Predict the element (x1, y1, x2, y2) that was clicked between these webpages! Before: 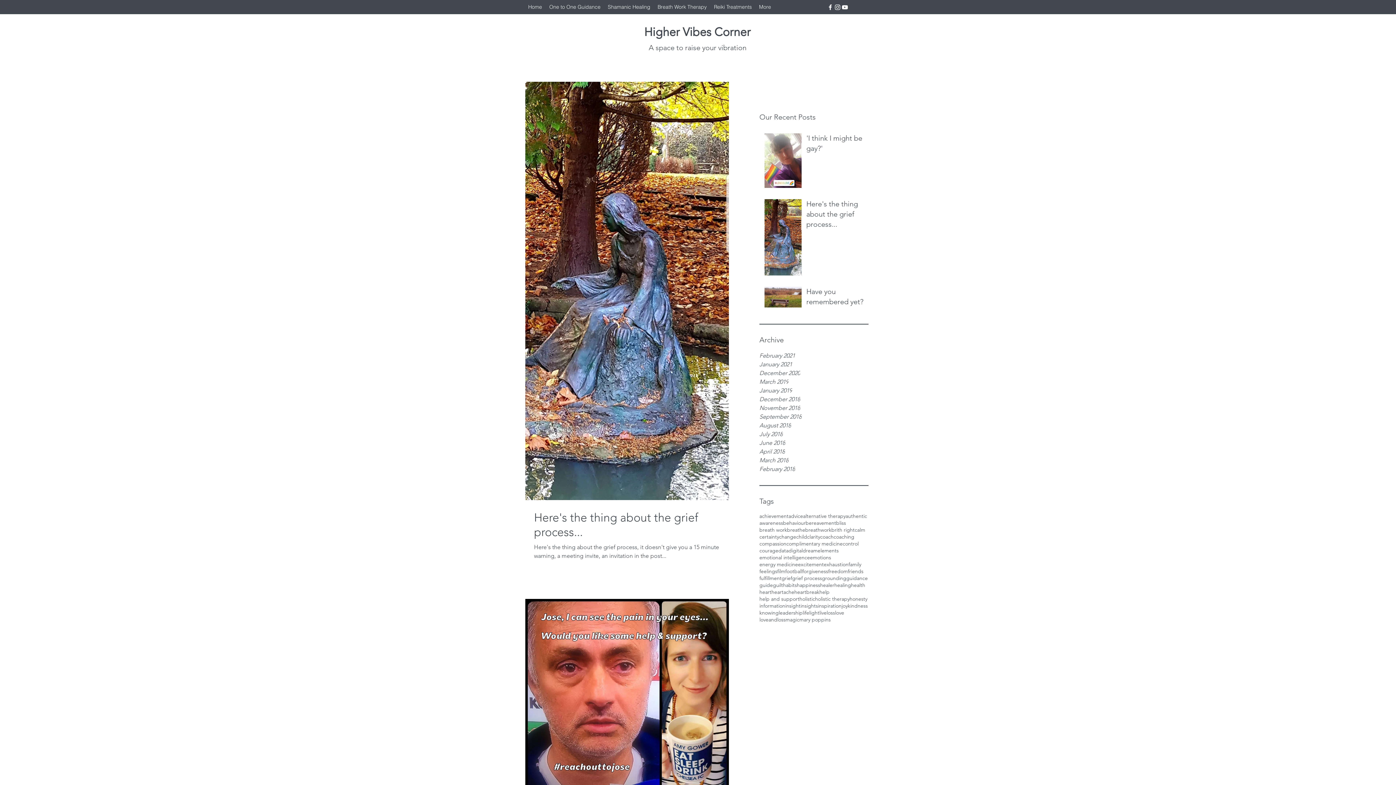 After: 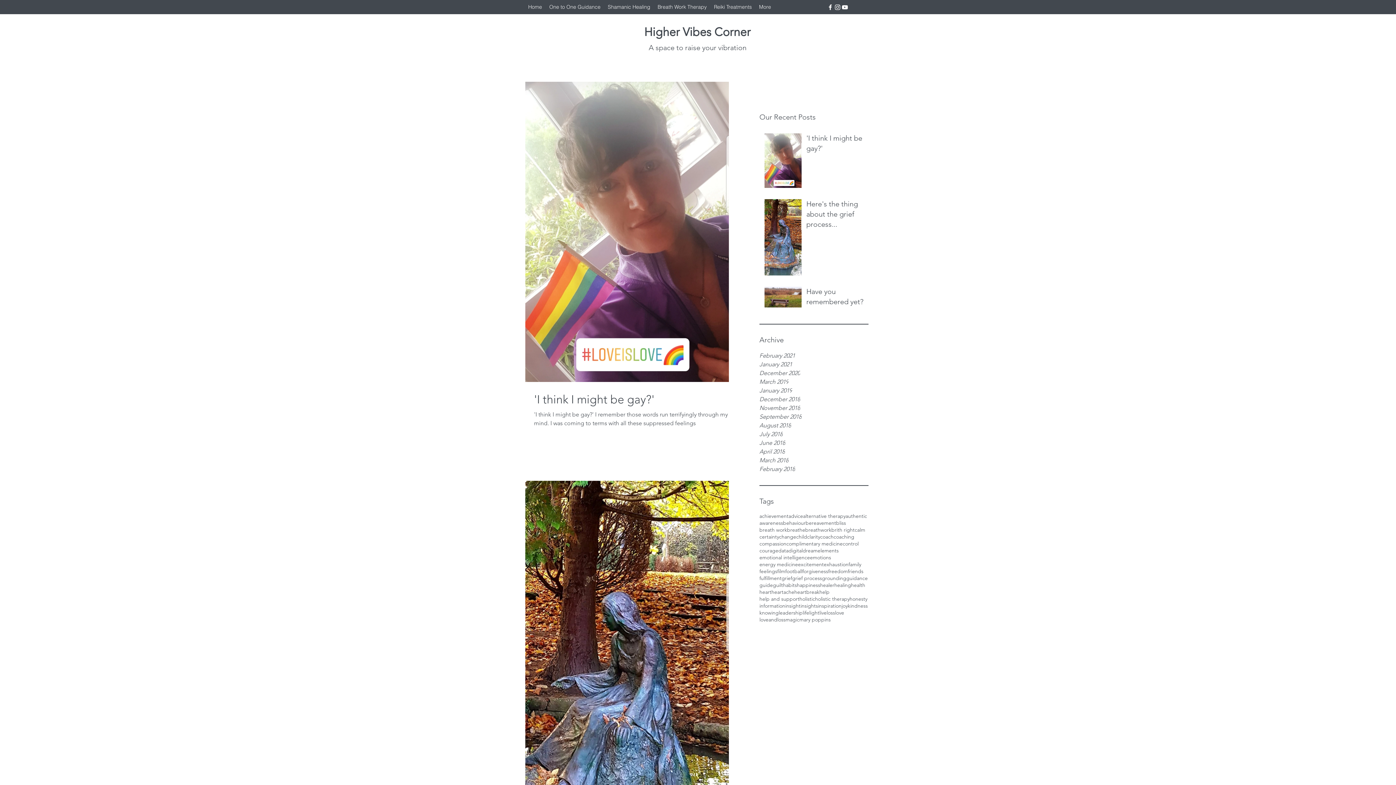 Action: label: emotional intelligence bbox: (759, 554, 810, 561)